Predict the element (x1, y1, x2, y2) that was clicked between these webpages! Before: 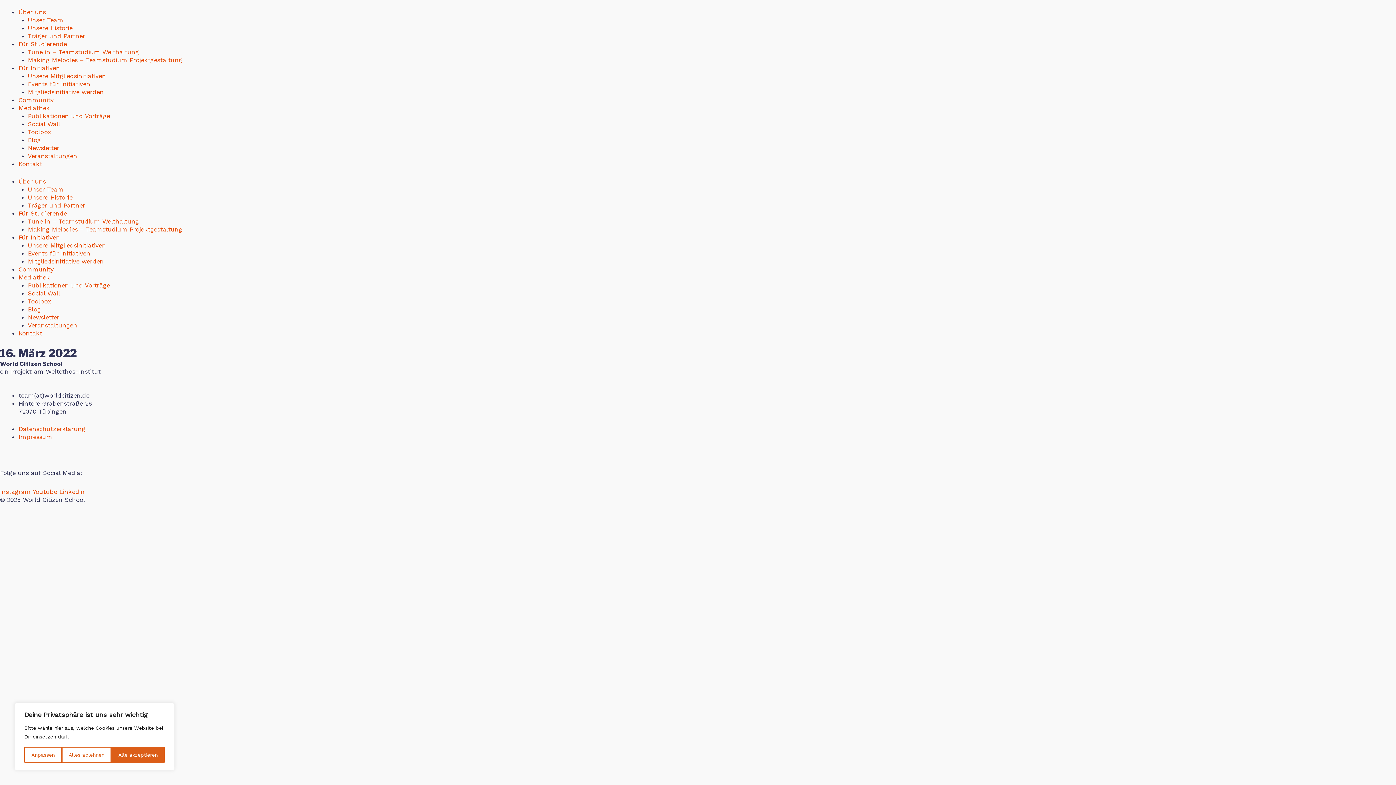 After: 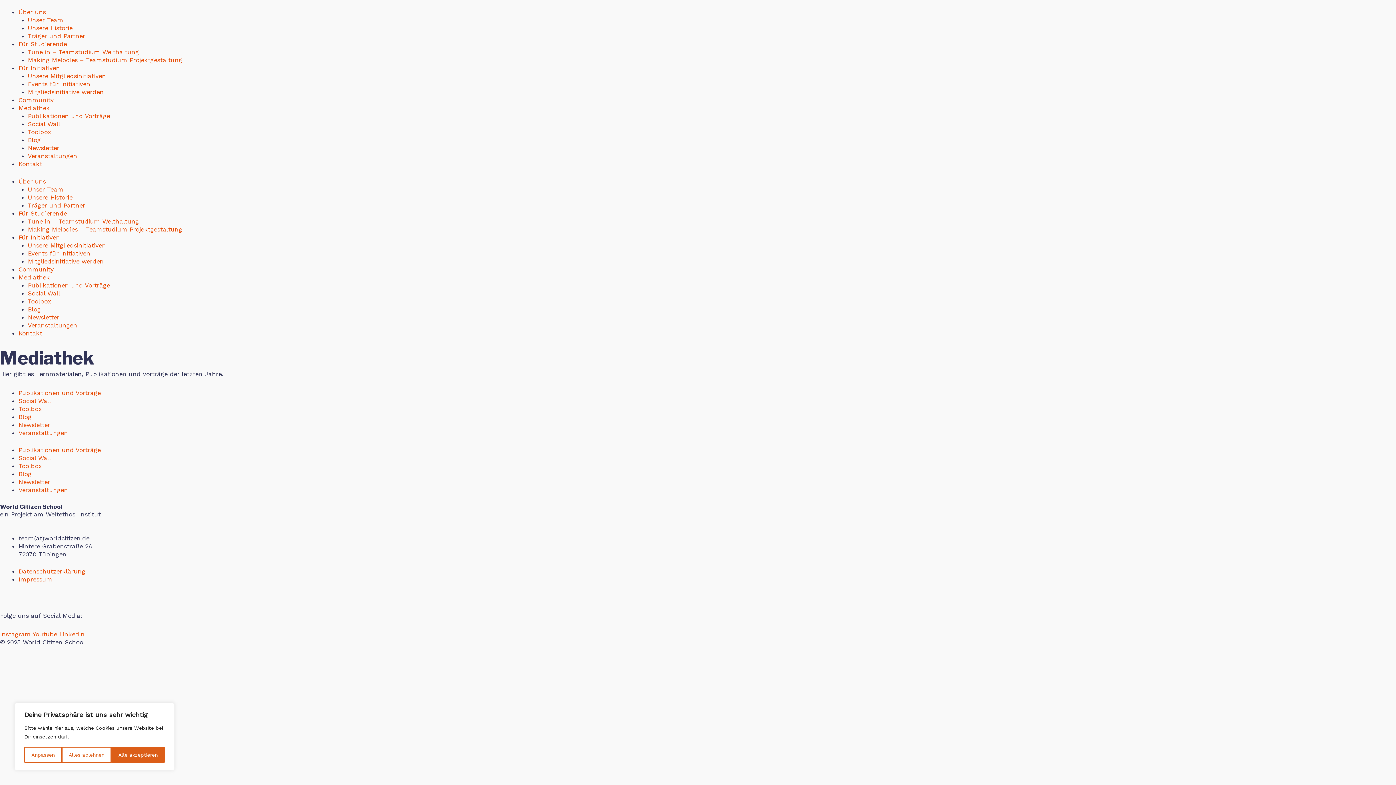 Action: label: Mediathek bbox: (18, 104, 49, 111)